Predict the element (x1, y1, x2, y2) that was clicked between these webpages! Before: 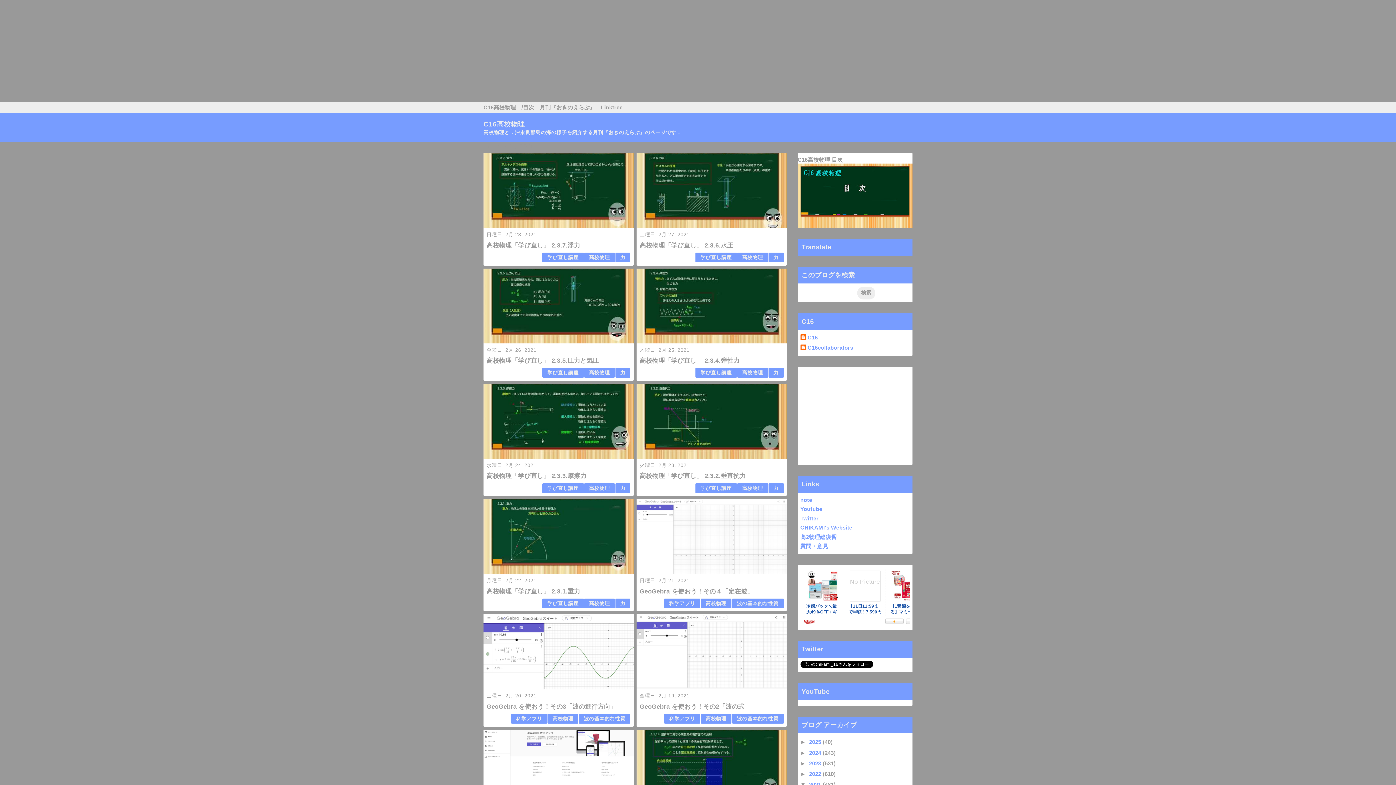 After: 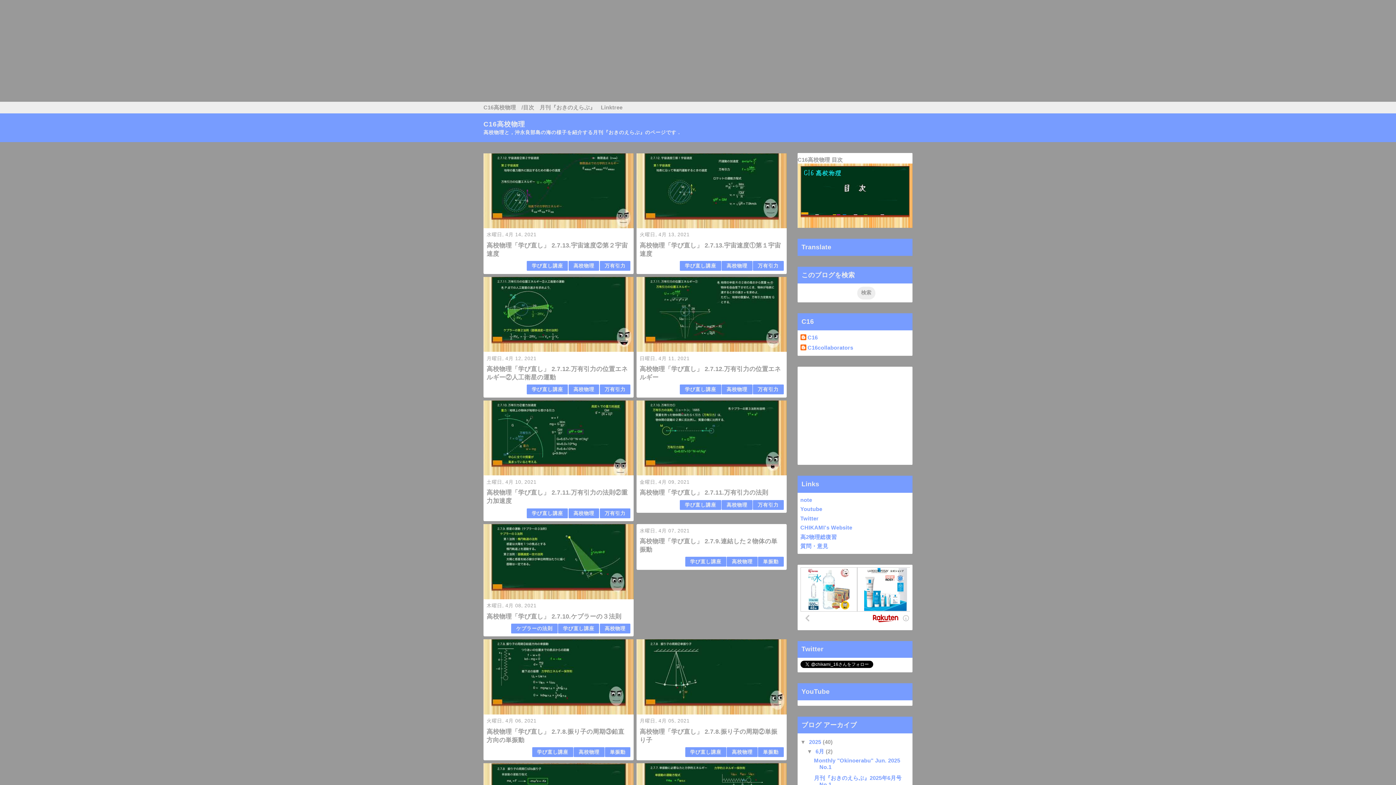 Action: label: 学び直し講座 bbox: (700, 370, 732, 375)